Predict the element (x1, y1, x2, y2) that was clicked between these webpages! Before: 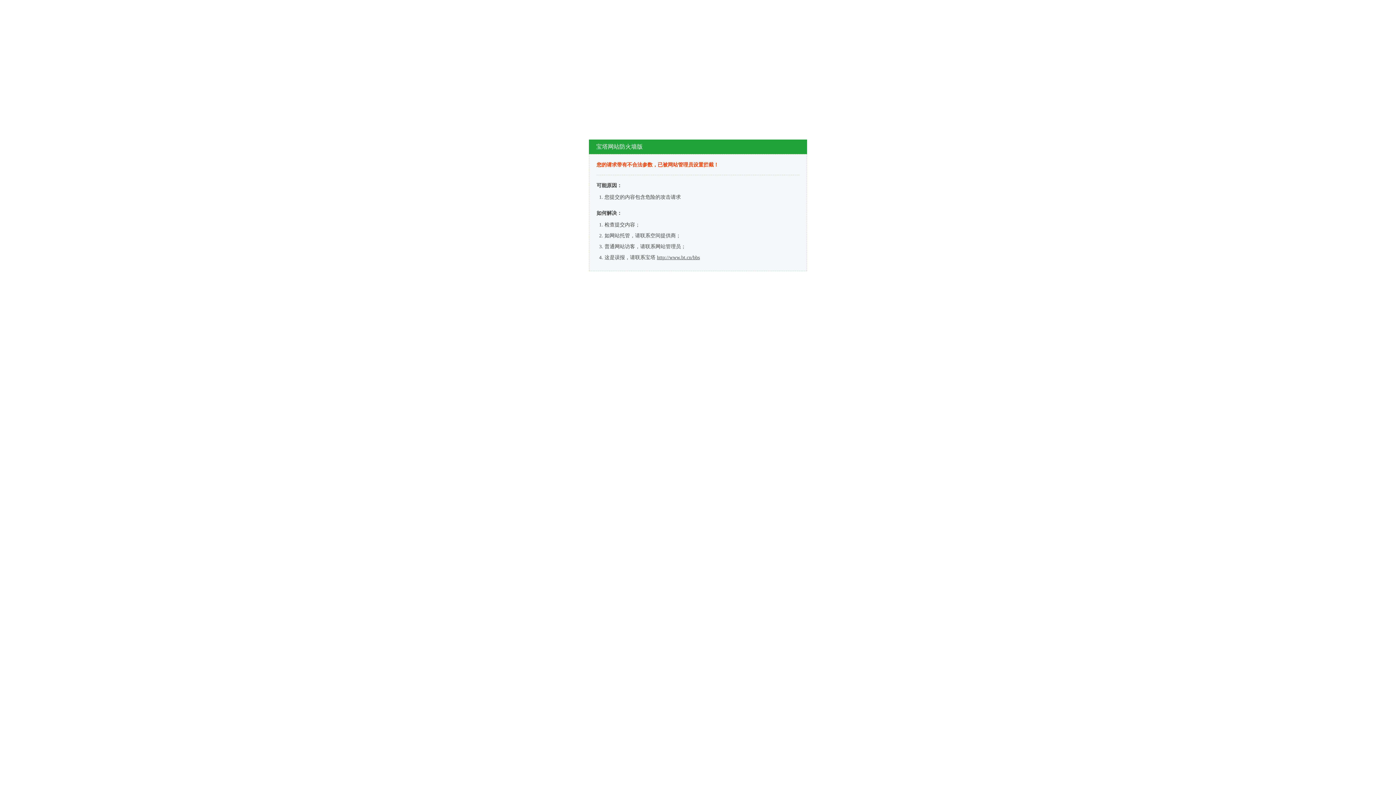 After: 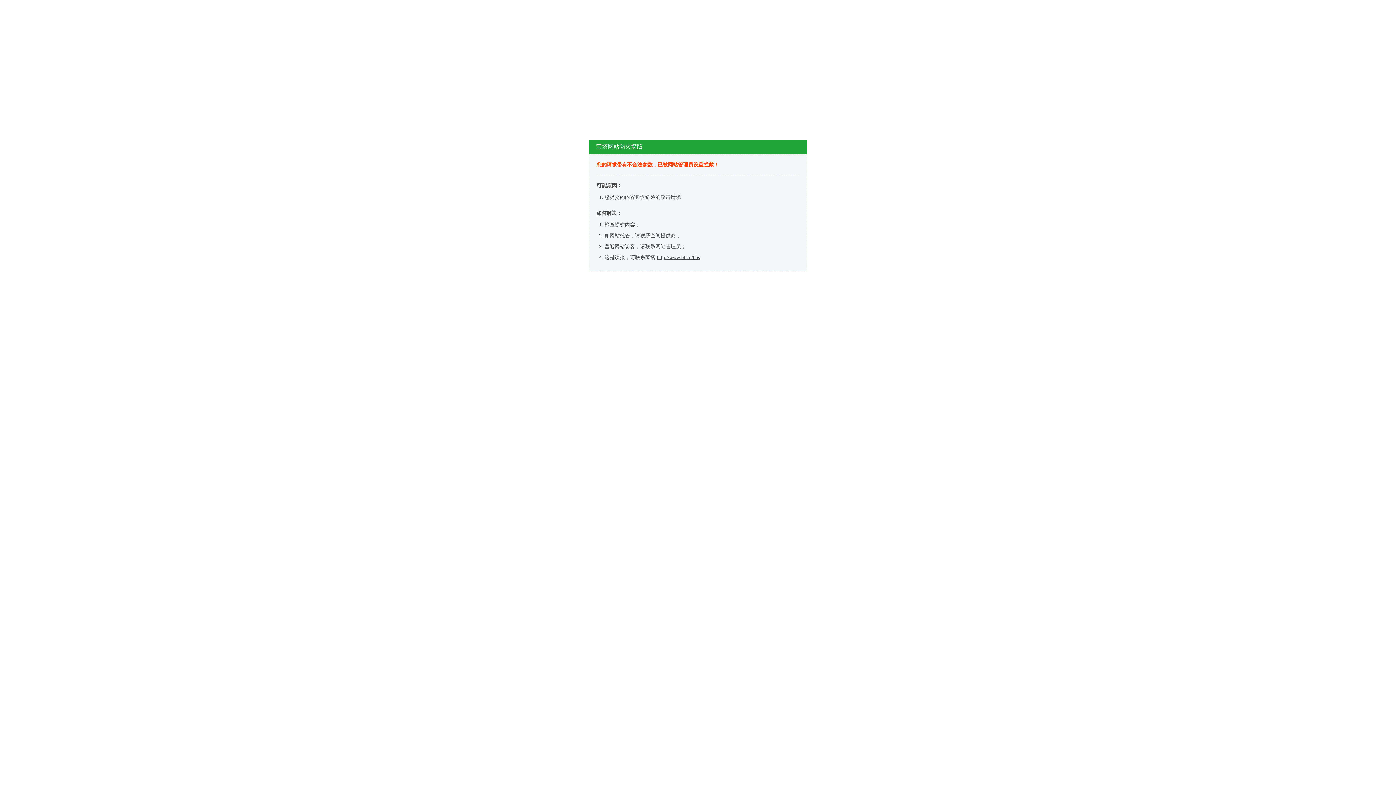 Action: label: http://www.bt.cn/bbs bbox: (657, 254, 700, 260)